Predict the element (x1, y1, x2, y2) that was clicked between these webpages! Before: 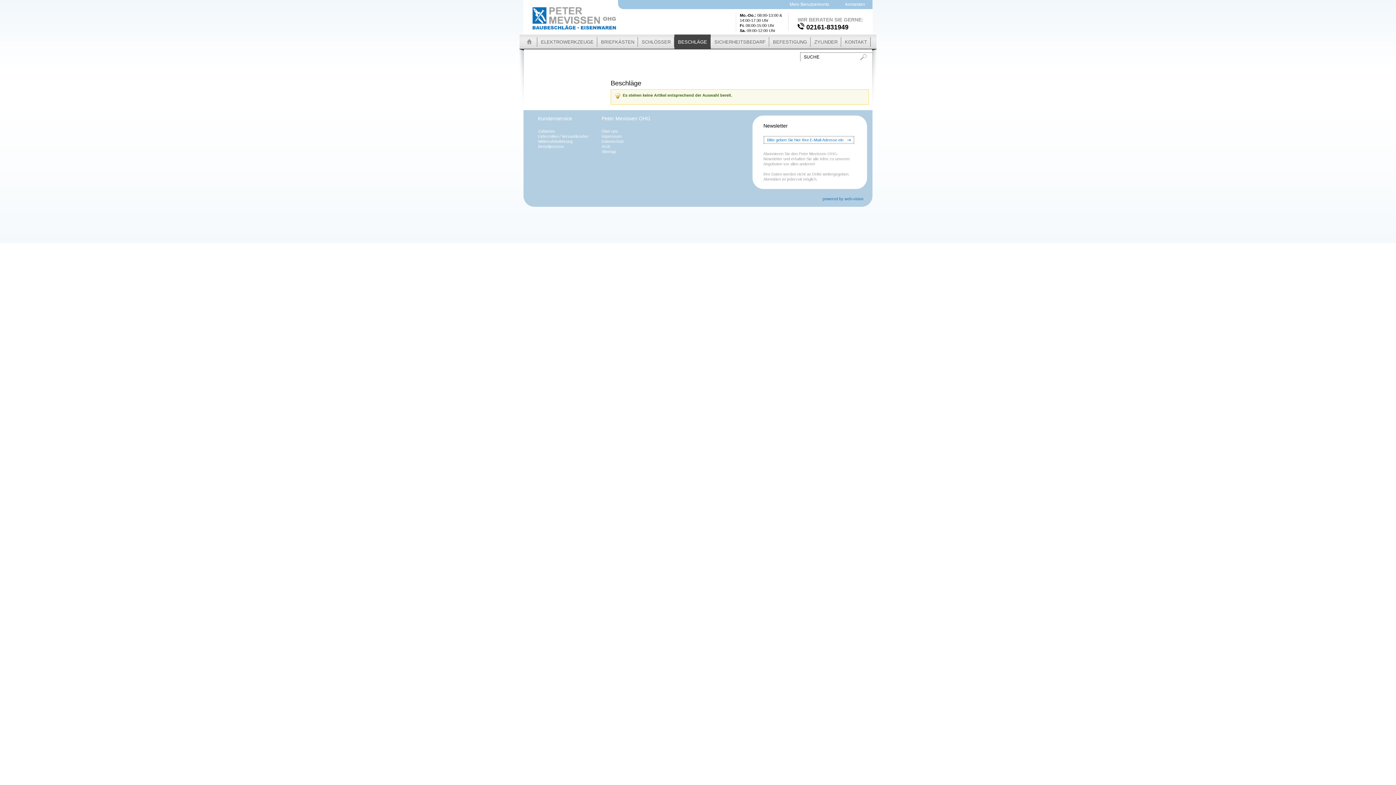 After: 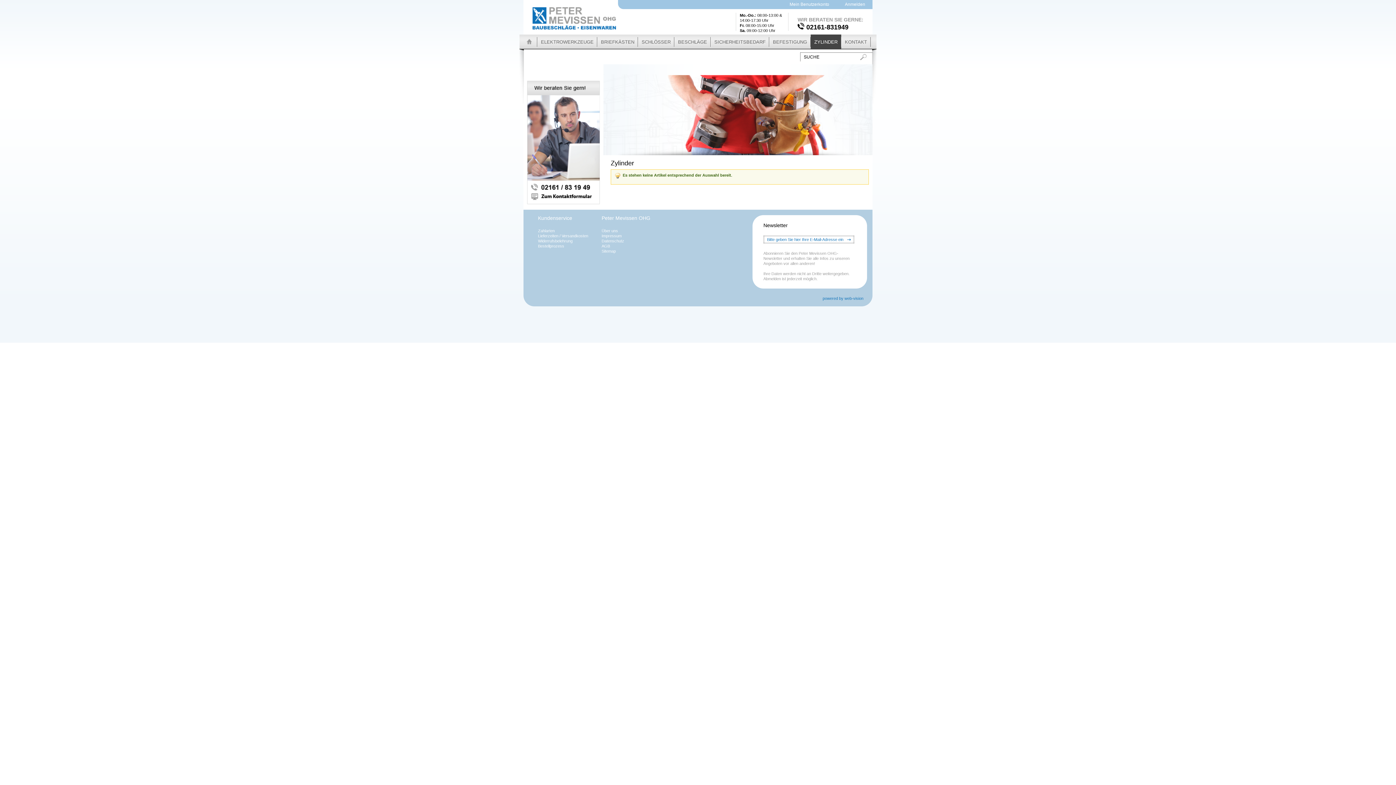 Action: label: ZYLINDER bbox: (810, 37, 841, 46)